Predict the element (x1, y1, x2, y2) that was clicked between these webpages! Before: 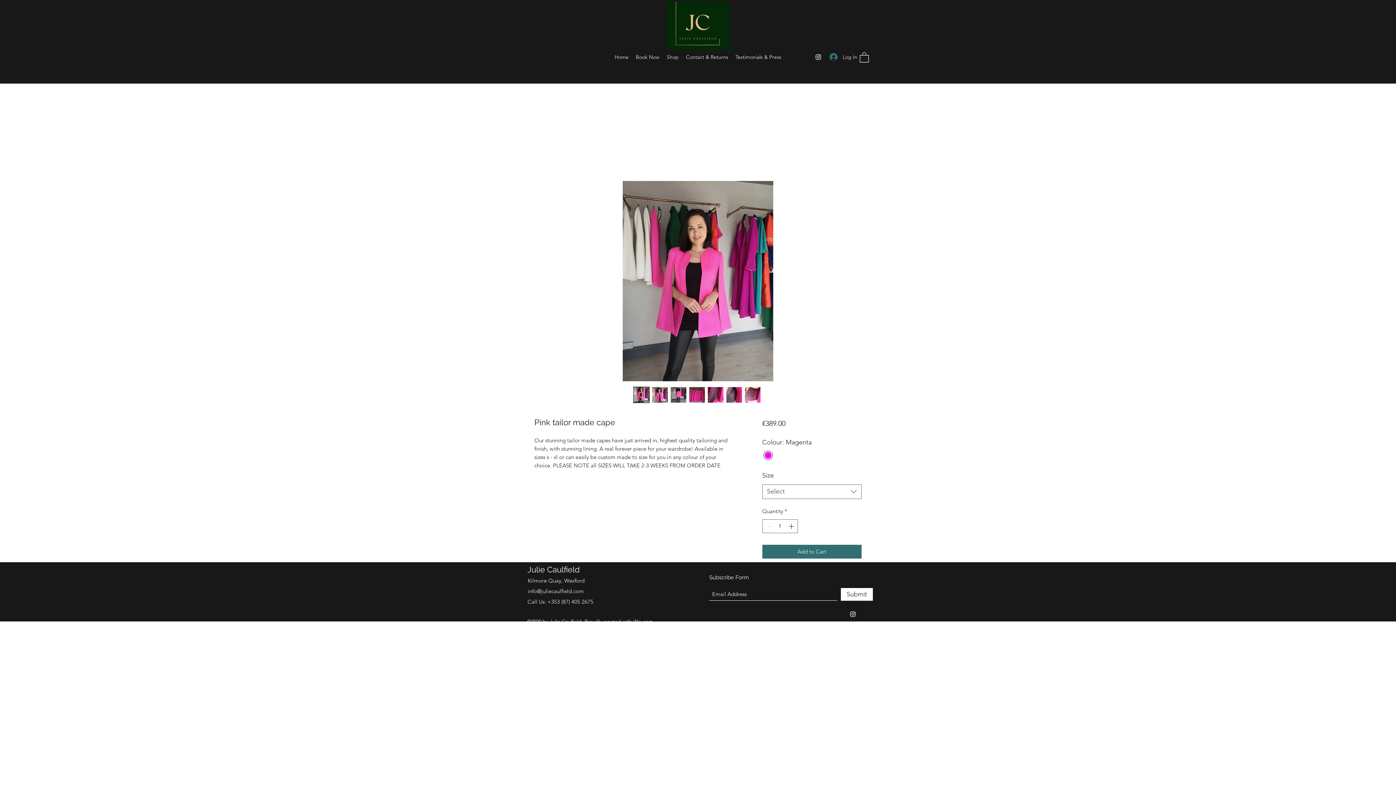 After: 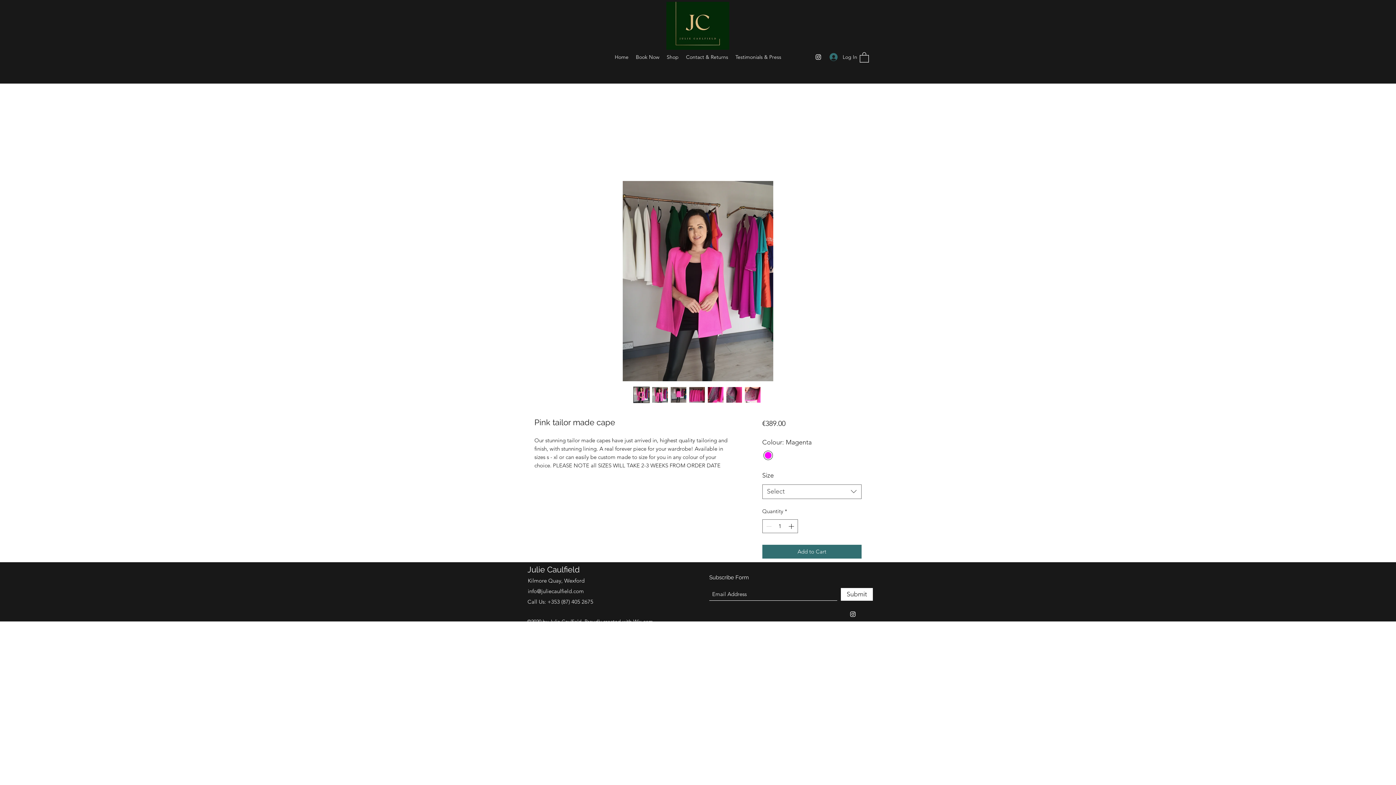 Action: bbox: (688, 386, 705, 403)